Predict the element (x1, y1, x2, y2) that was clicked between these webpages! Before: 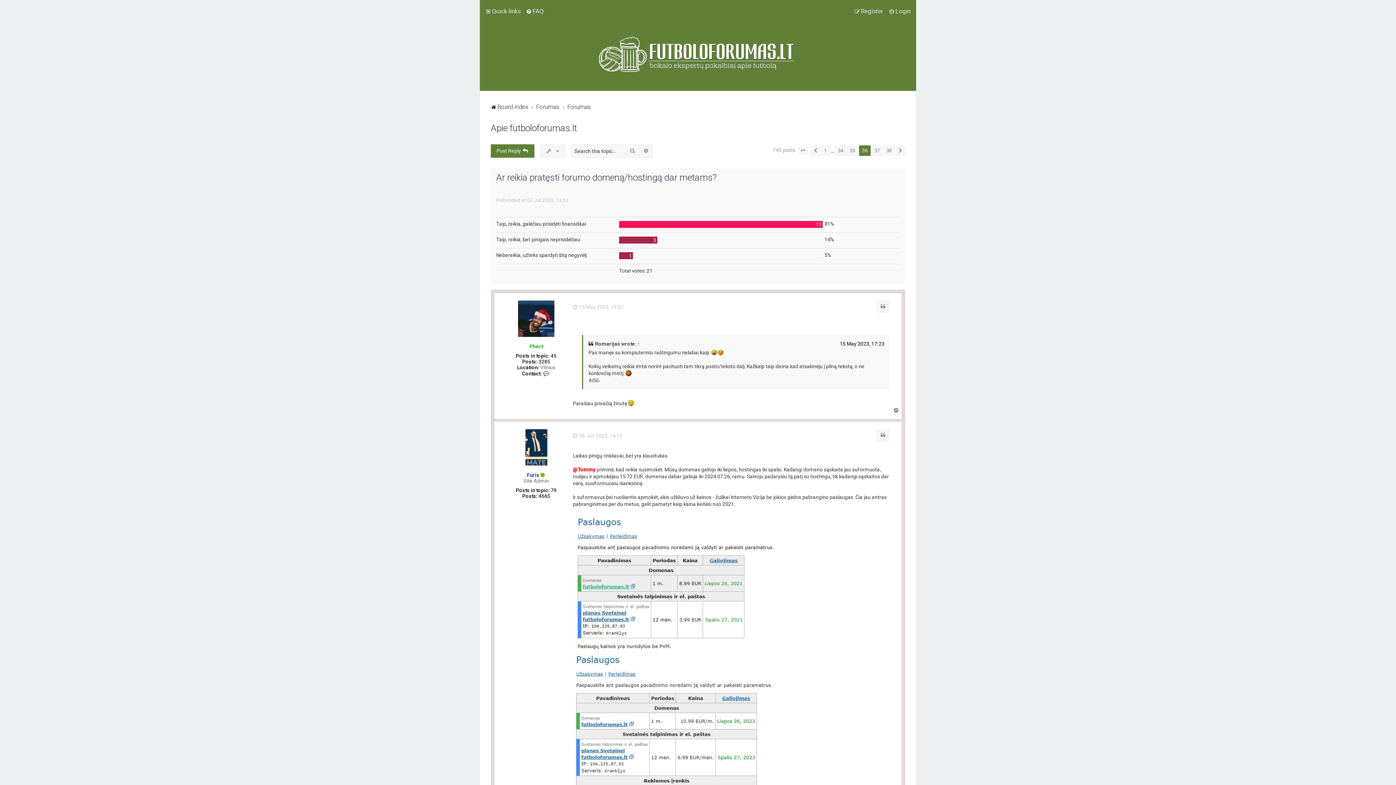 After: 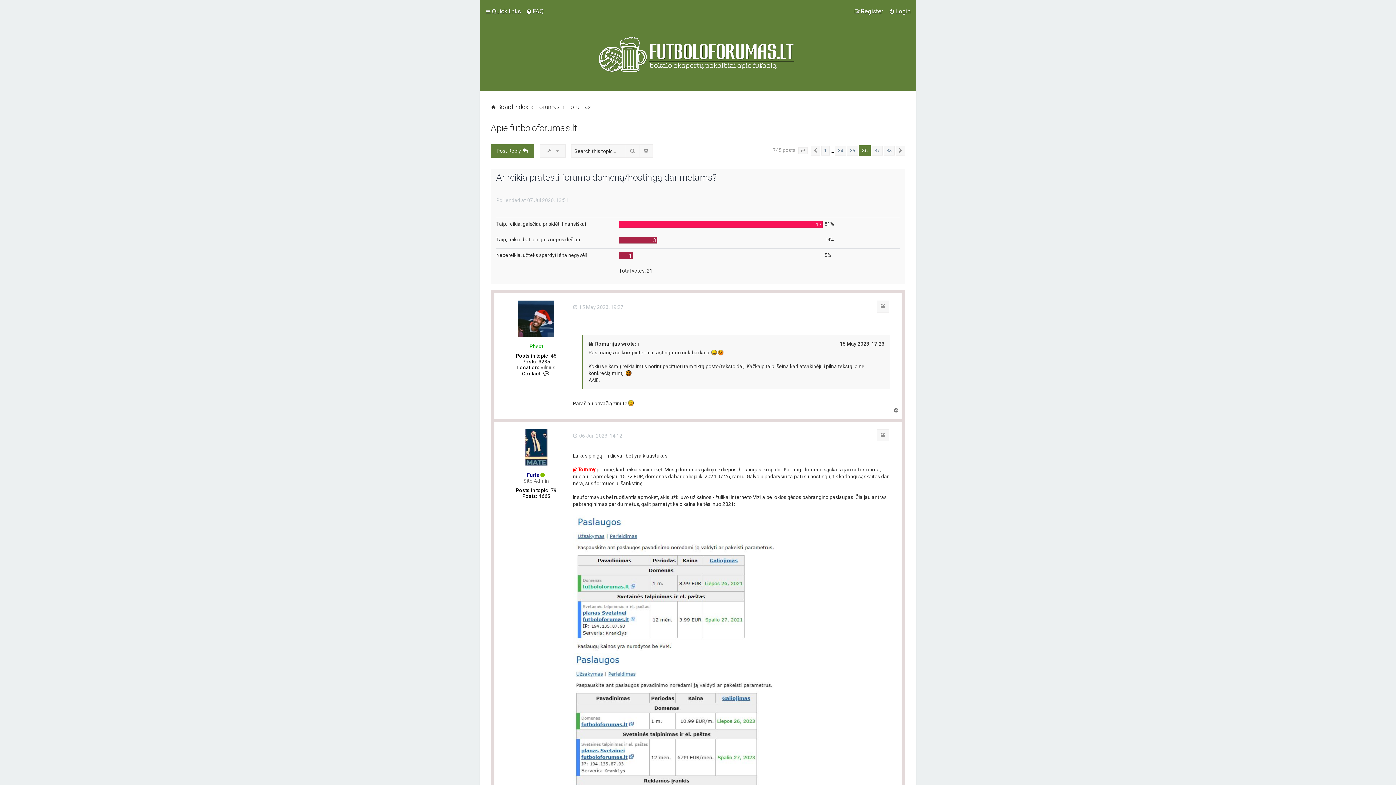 Action: label: Apie futboloforumas.lt bbox: (490, 122, 577, 133)